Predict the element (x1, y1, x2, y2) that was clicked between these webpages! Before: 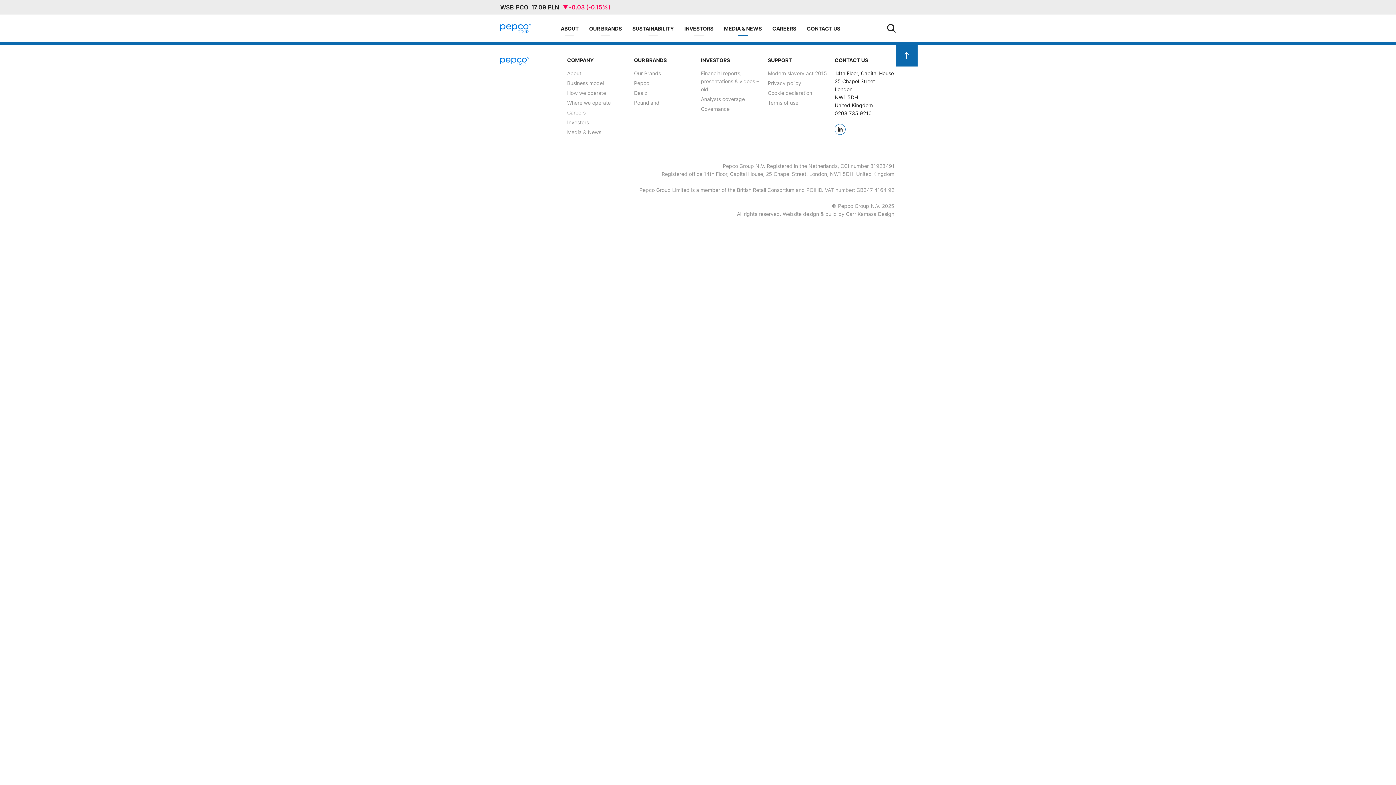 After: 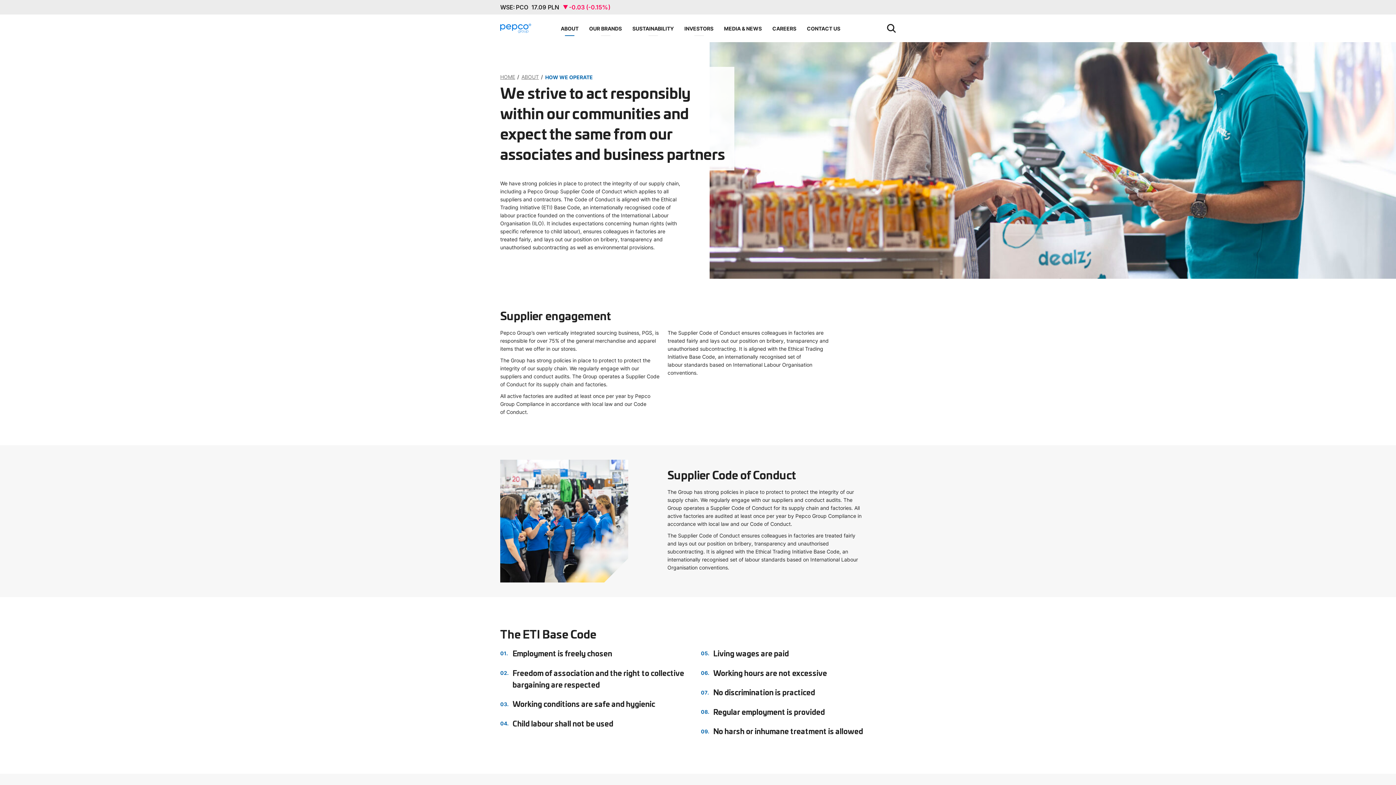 Action: label: How we operate bbox: (567, 89, 606, 96)